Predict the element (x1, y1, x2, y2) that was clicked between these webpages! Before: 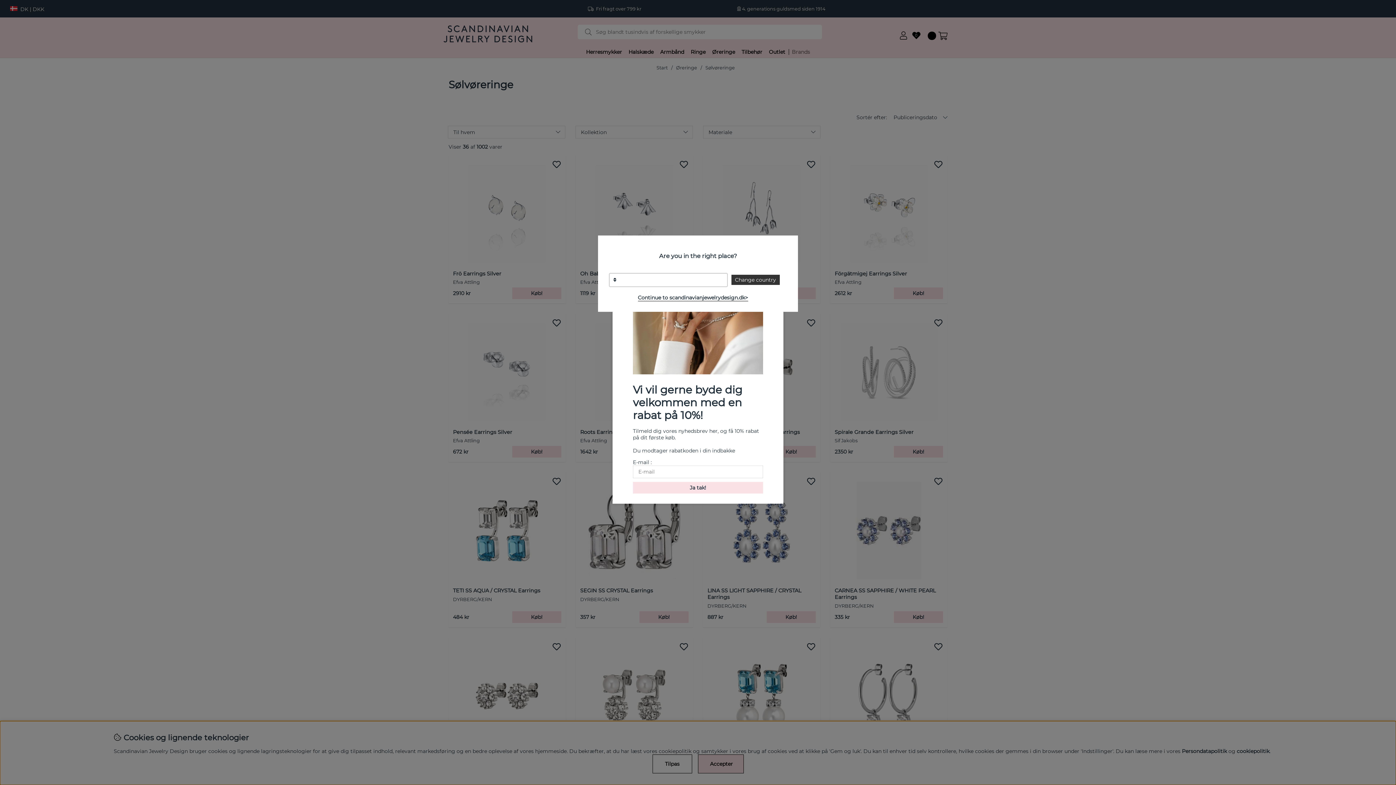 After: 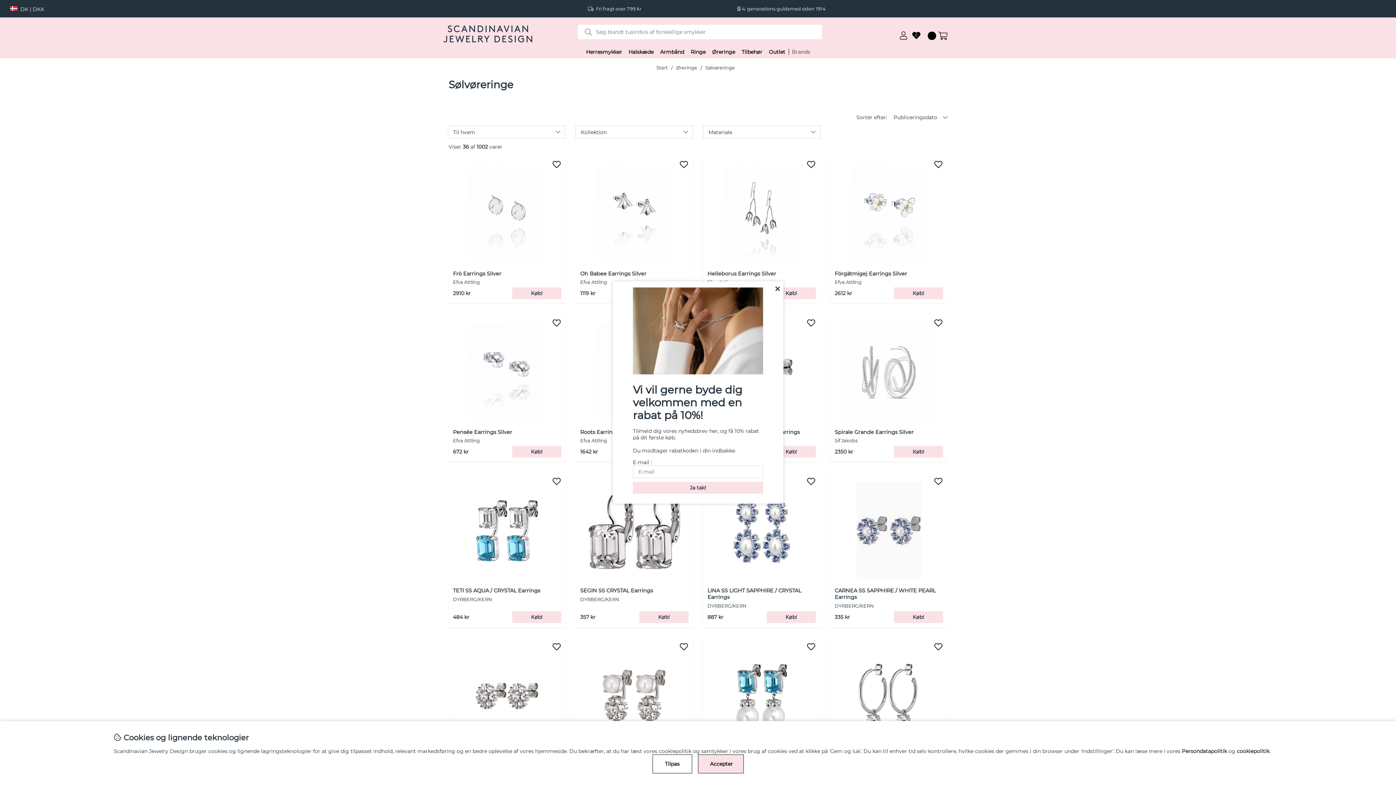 Action: label: Continue to scandinavianjewelrydesign.dk> bbox: (638, 294, 748, 301)